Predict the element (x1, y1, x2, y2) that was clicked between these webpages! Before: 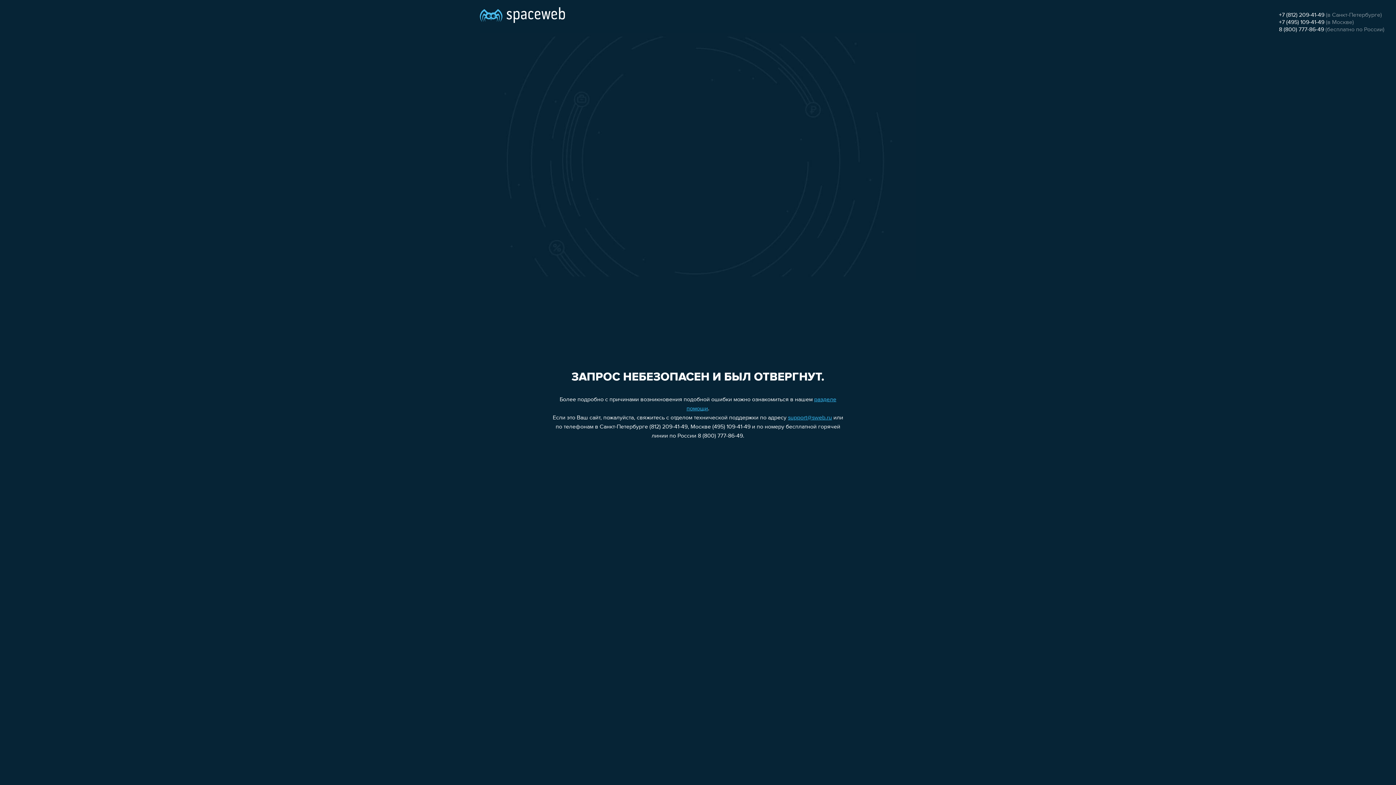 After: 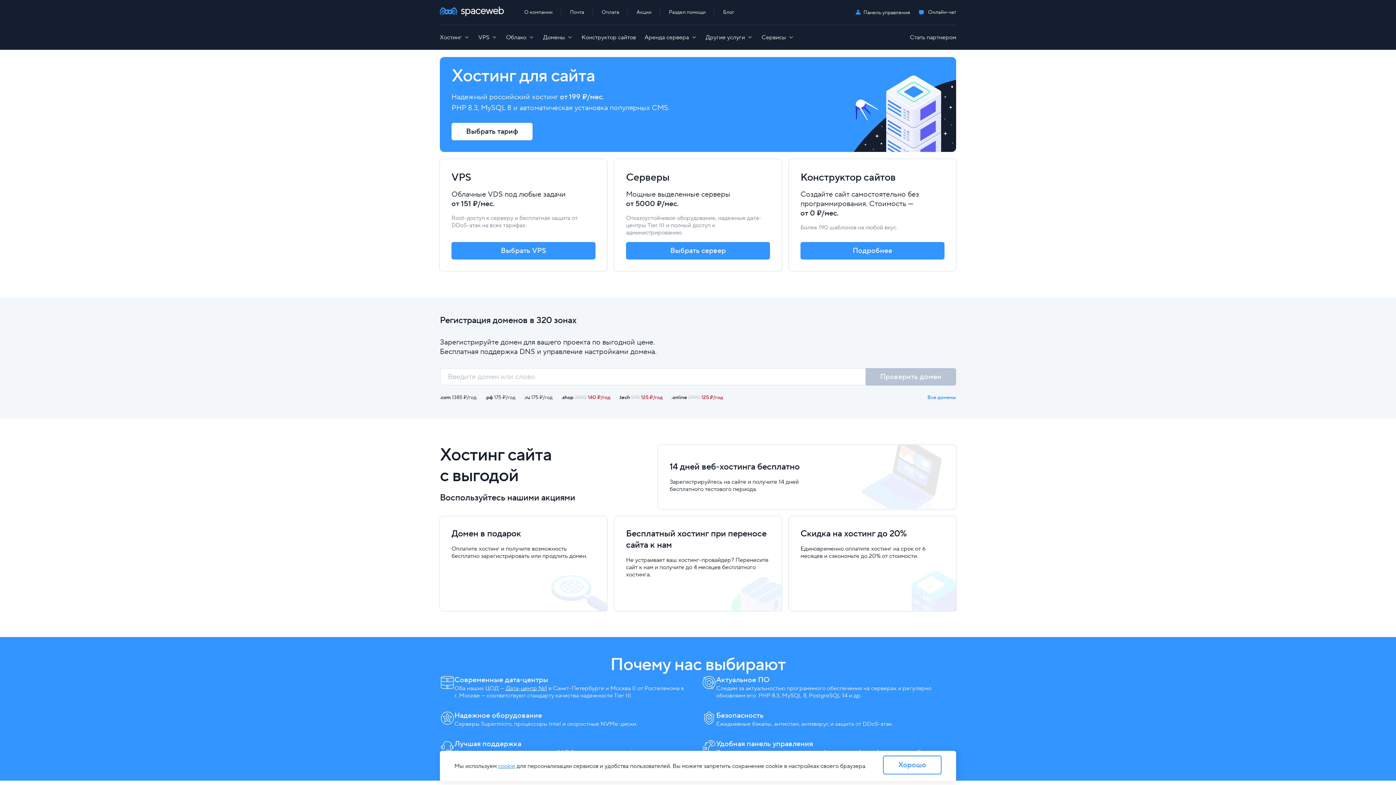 Action: bbox: (480, 0, 565, 25)